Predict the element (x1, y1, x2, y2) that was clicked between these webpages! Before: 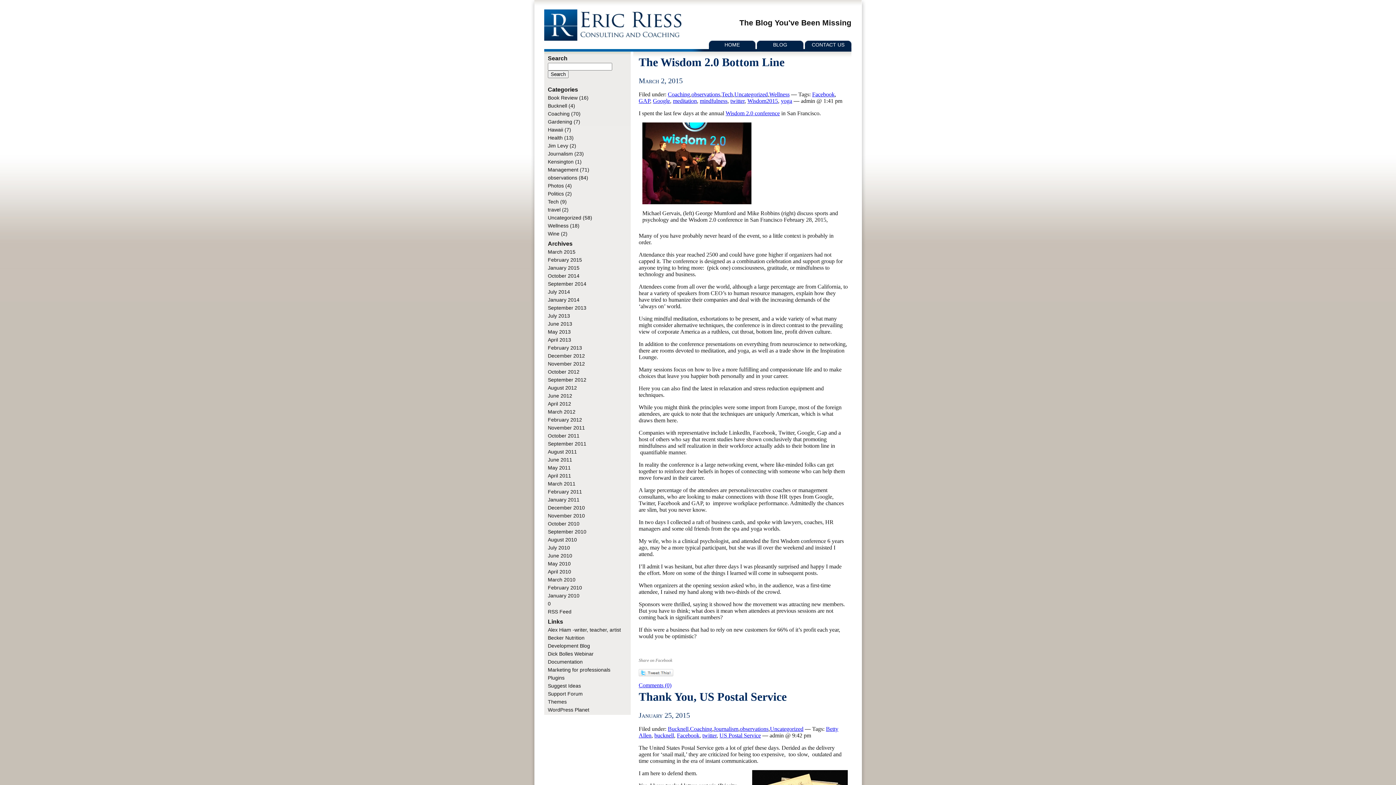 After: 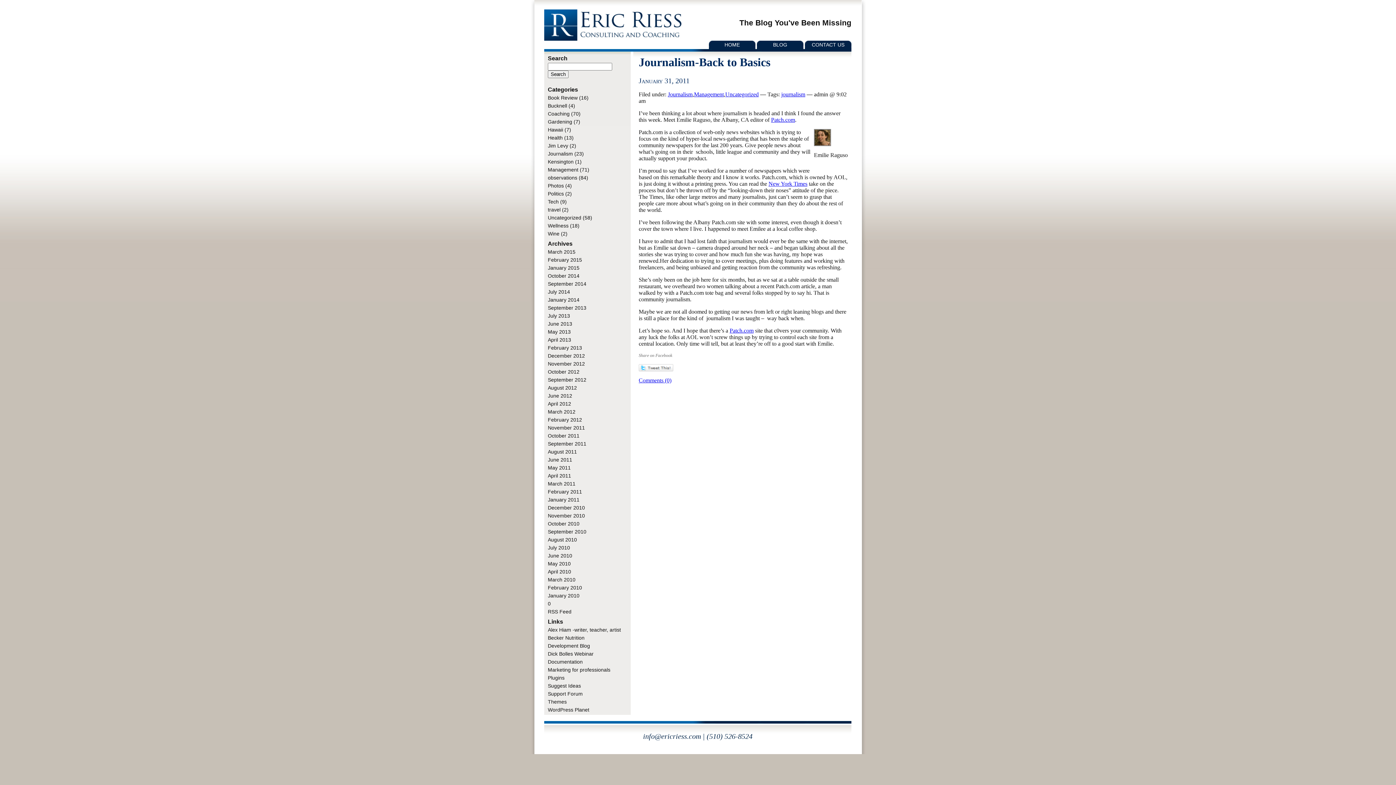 Action: bbox: (548, 497, 579, 502) label: January 2011